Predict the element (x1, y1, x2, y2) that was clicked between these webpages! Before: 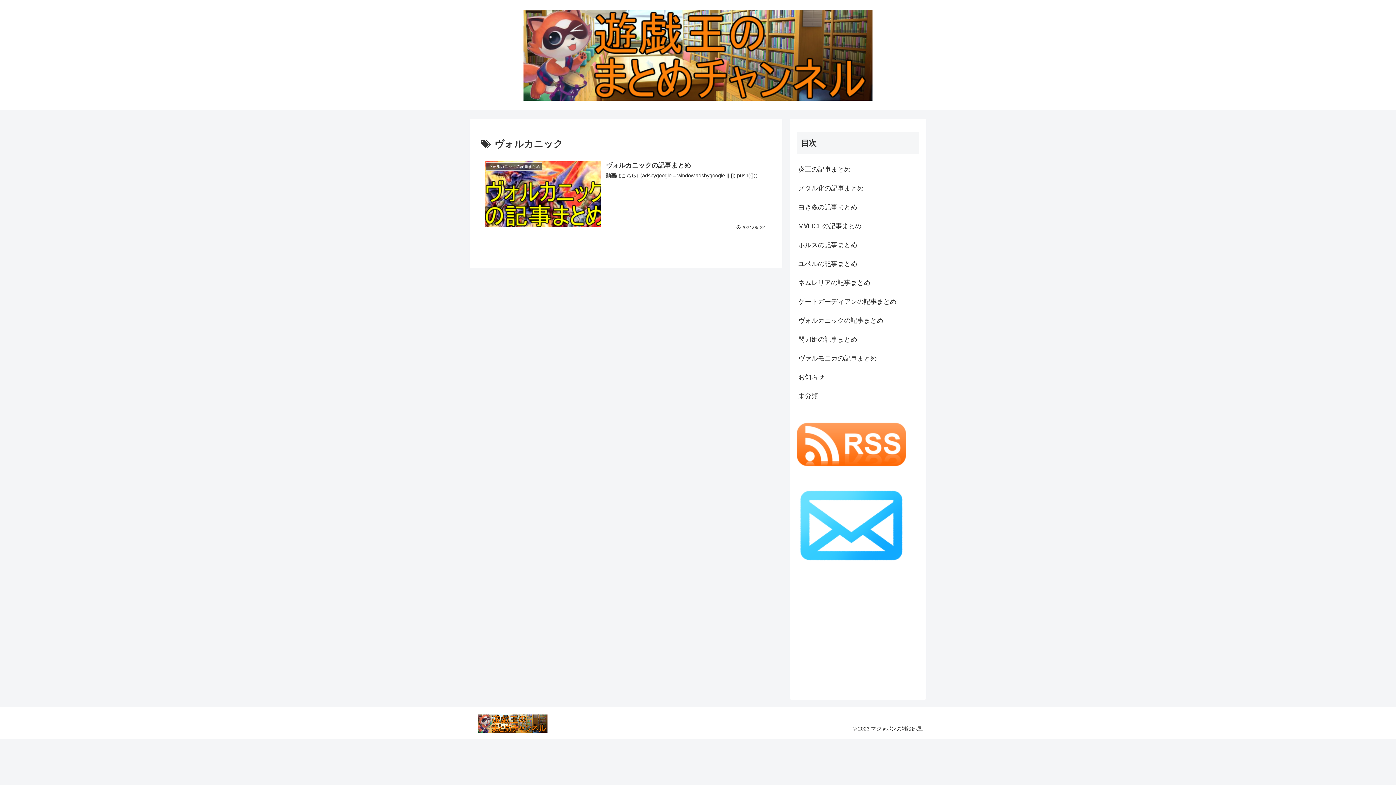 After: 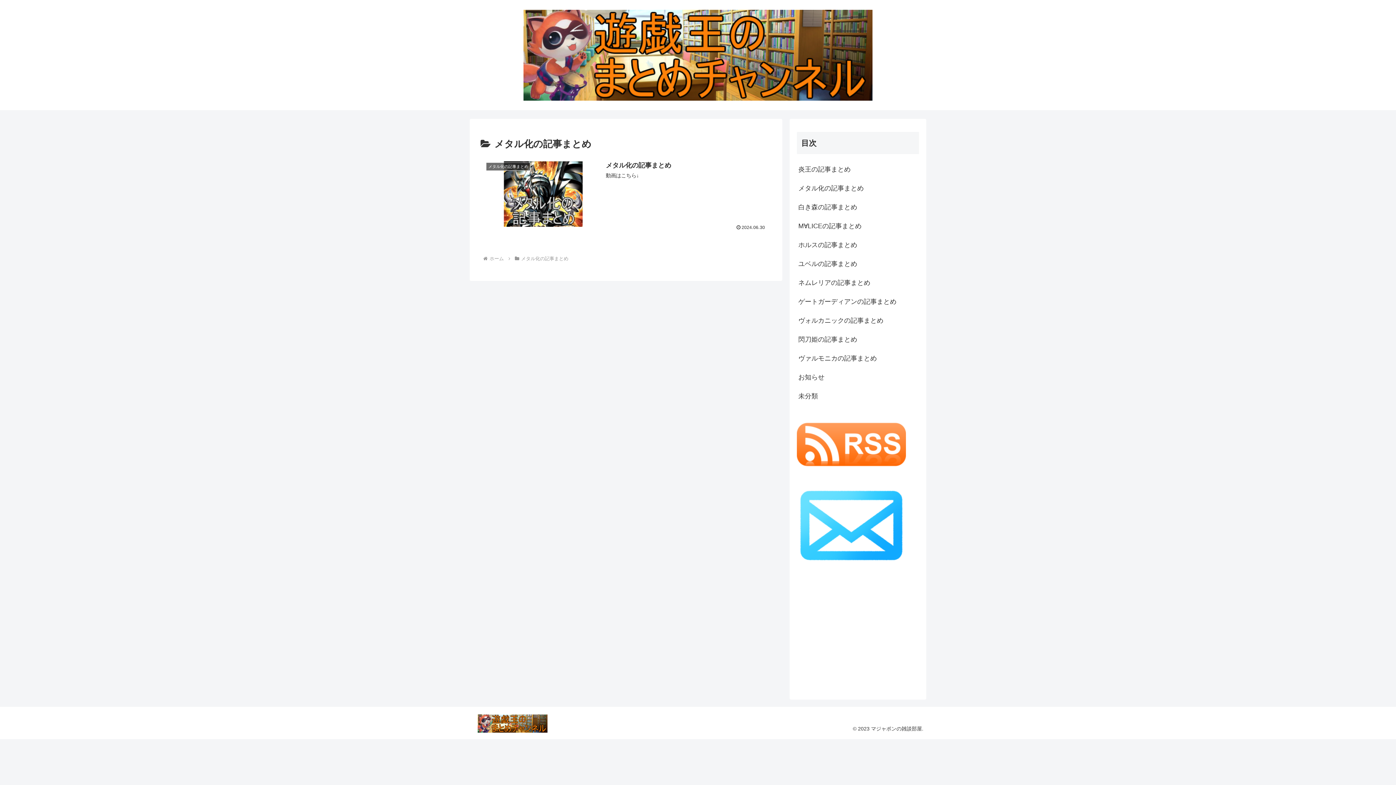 Action: bbox: (797, 178, 919, 197) label: メタル化の記事まとめ